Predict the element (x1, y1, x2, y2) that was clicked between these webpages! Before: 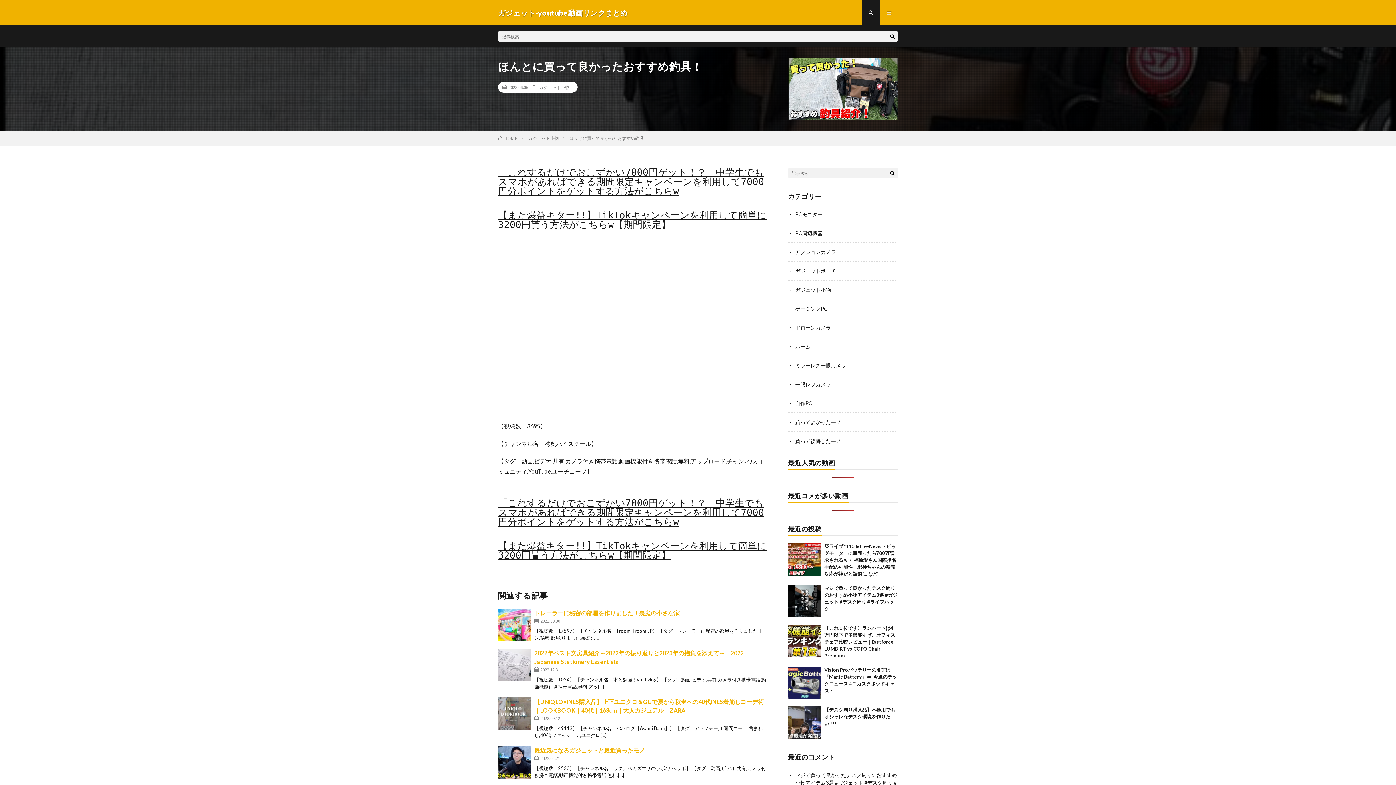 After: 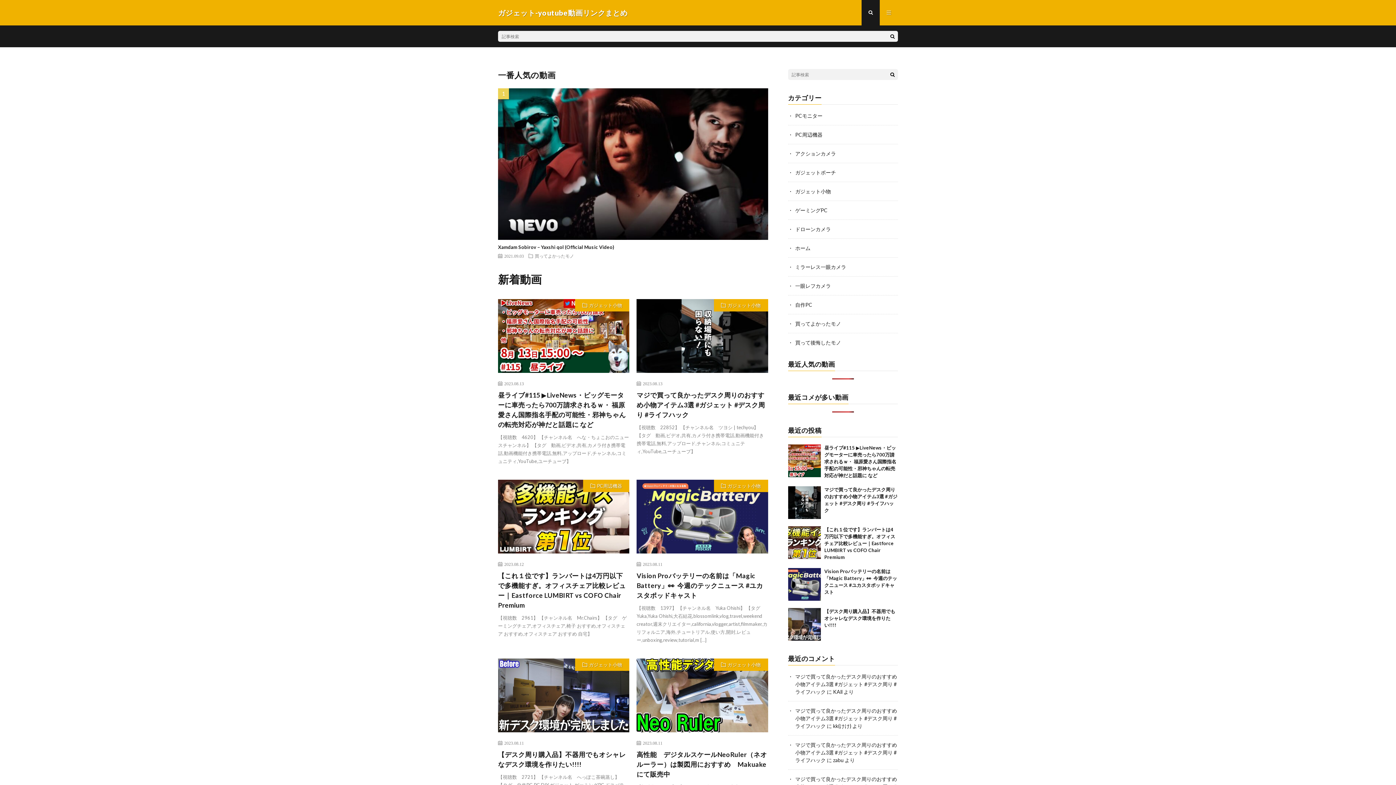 Action: label: HOME bbox: (498, 135, 517, 141)